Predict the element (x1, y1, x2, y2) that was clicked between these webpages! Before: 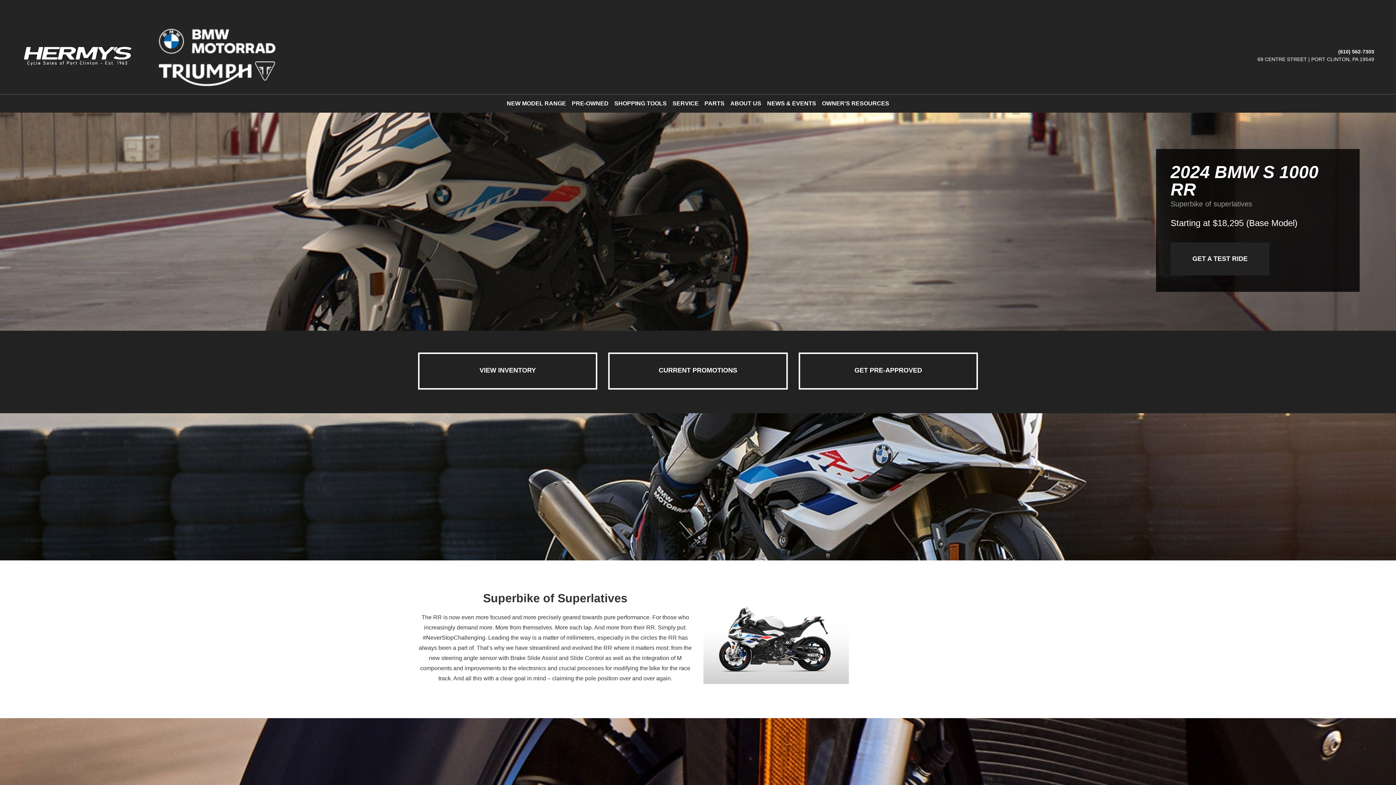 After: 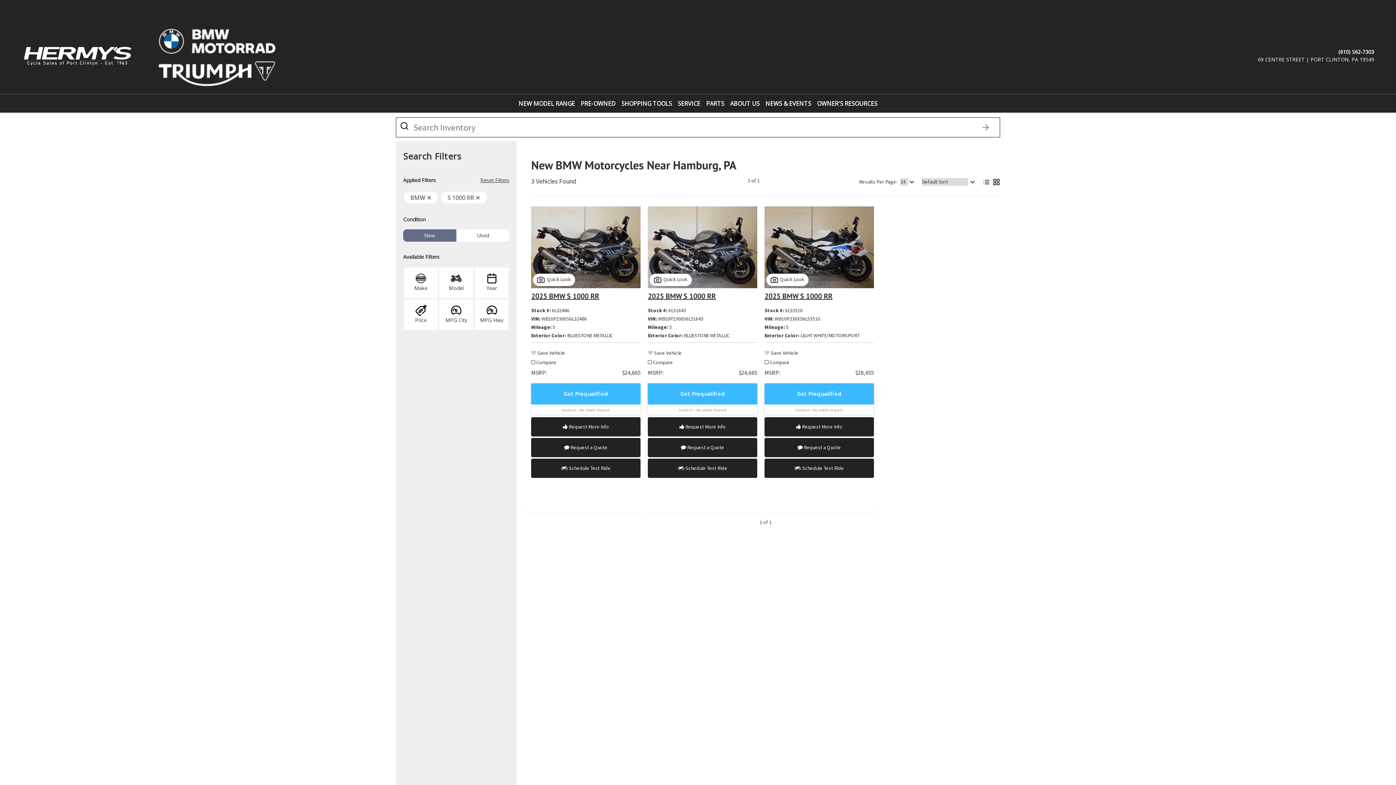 Action: label: VIEW INVENTORY bbox: (418, 352, 597, 389)